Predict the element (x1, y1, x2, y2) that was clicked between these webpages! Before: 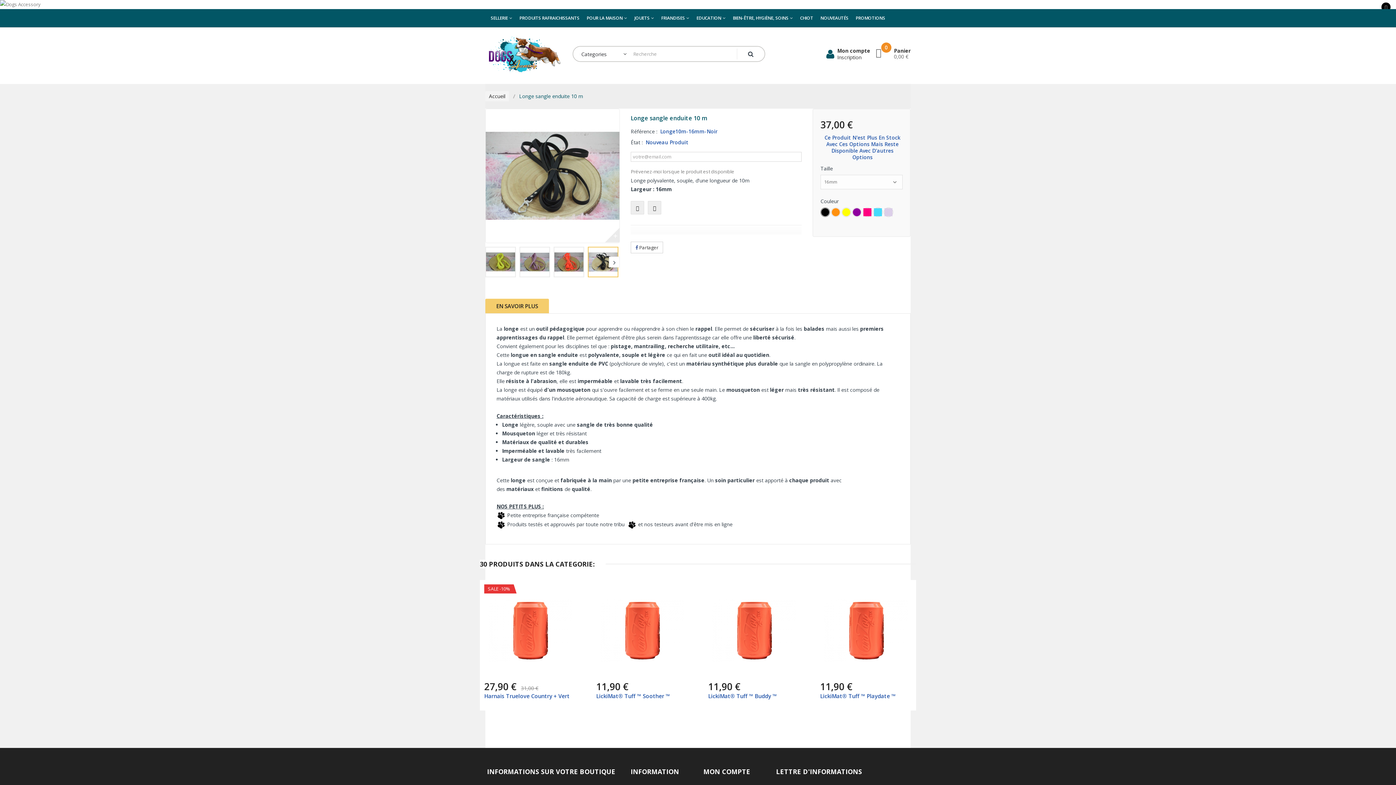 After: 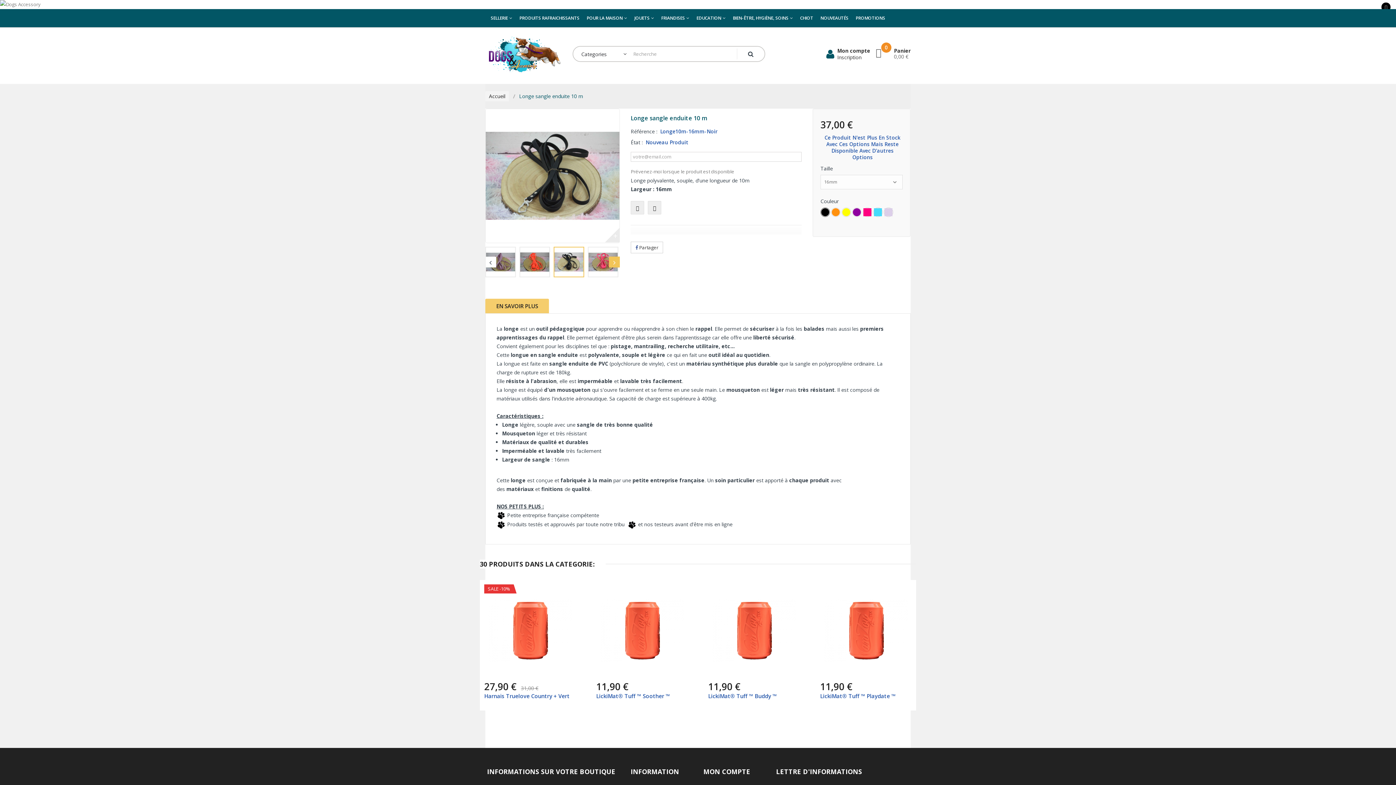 Action: bbox: (609, 256, 619, 267)